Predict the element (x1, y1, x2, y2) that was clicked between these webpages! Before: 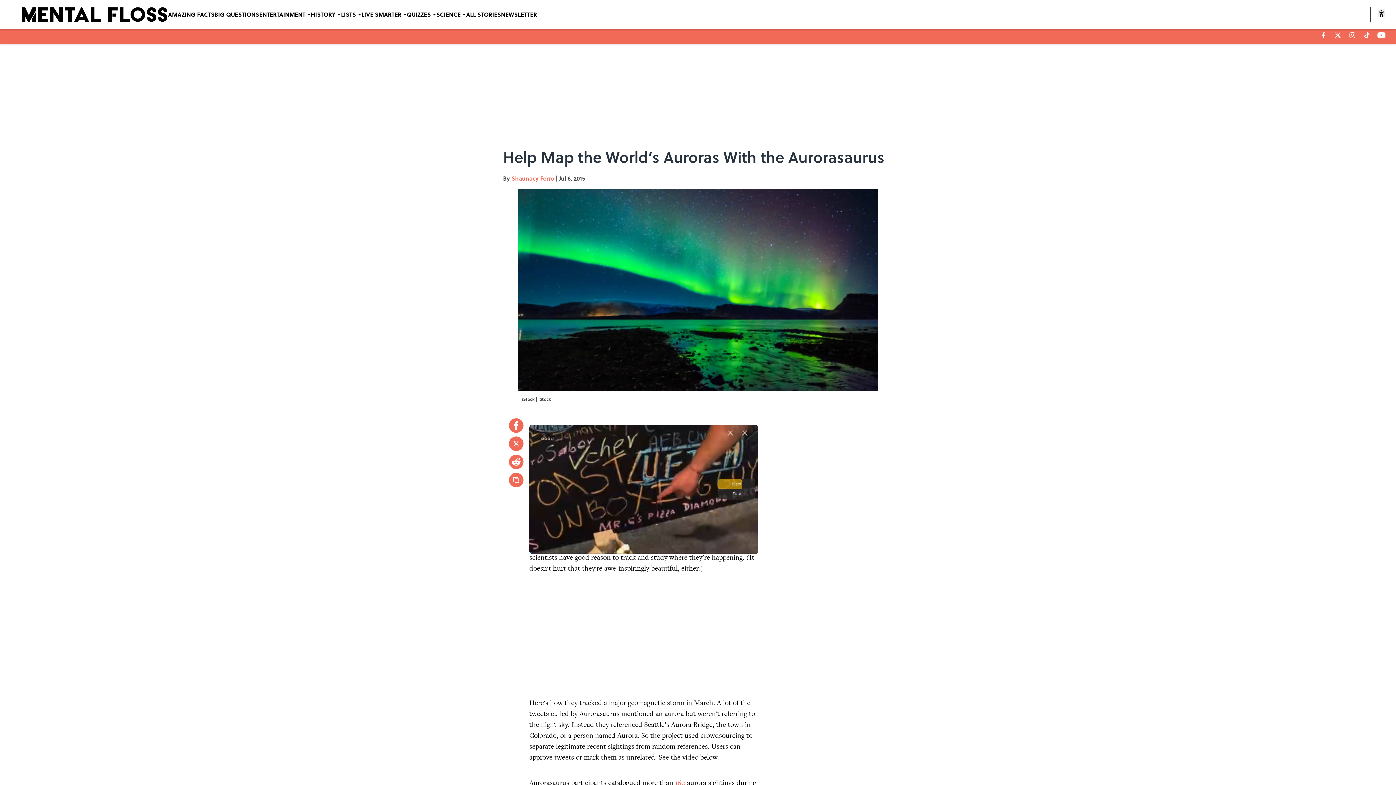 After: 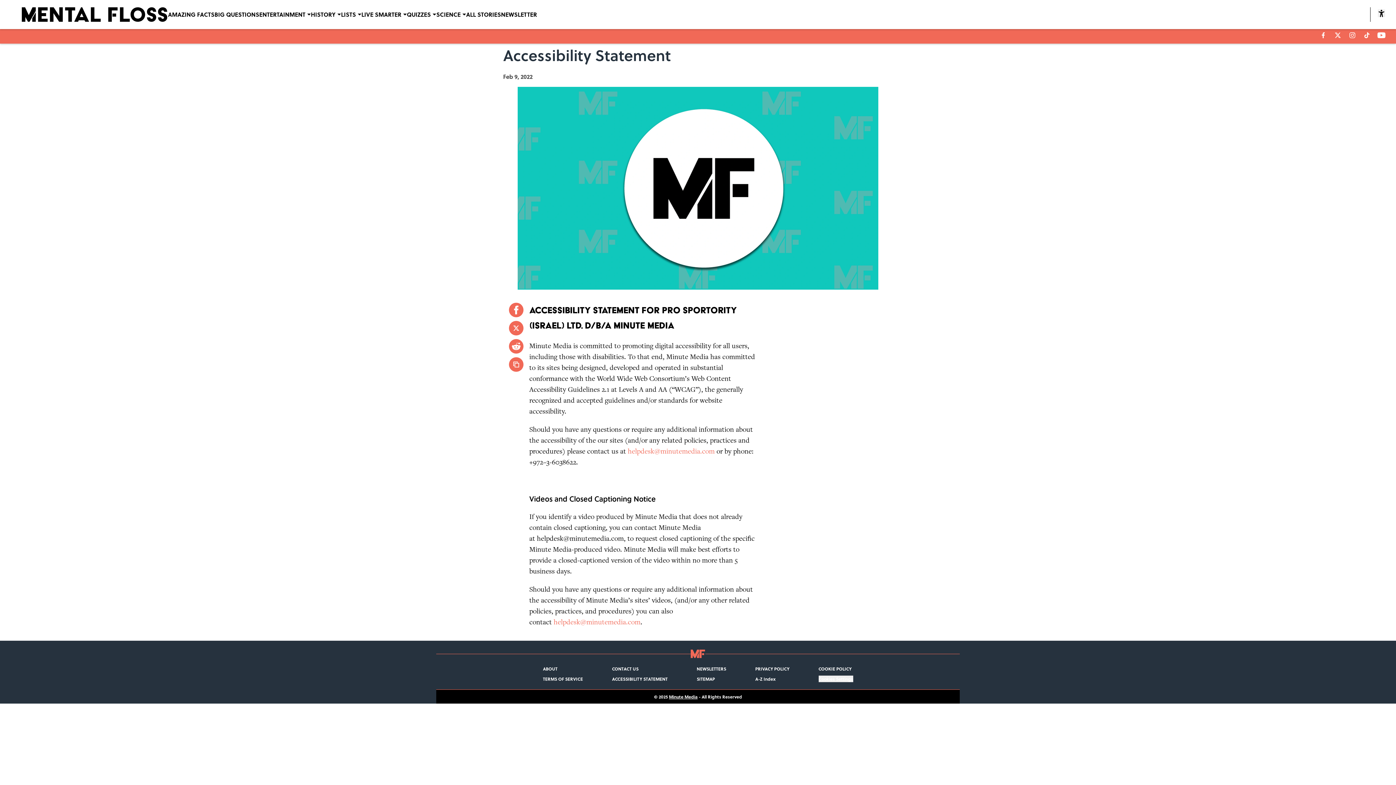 Action: bbox: (612, 771, 667, 777) label: ACCESSIBILITY STATEMENT